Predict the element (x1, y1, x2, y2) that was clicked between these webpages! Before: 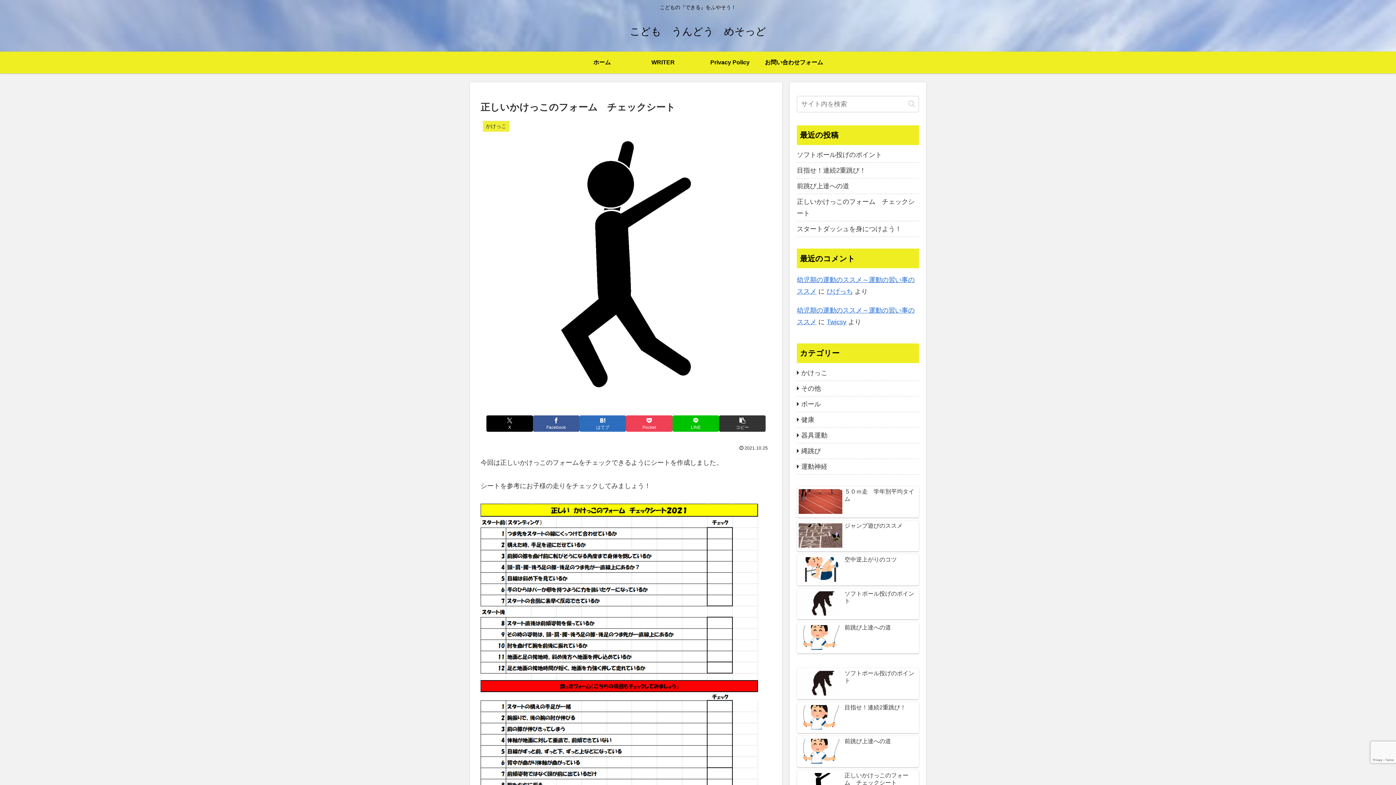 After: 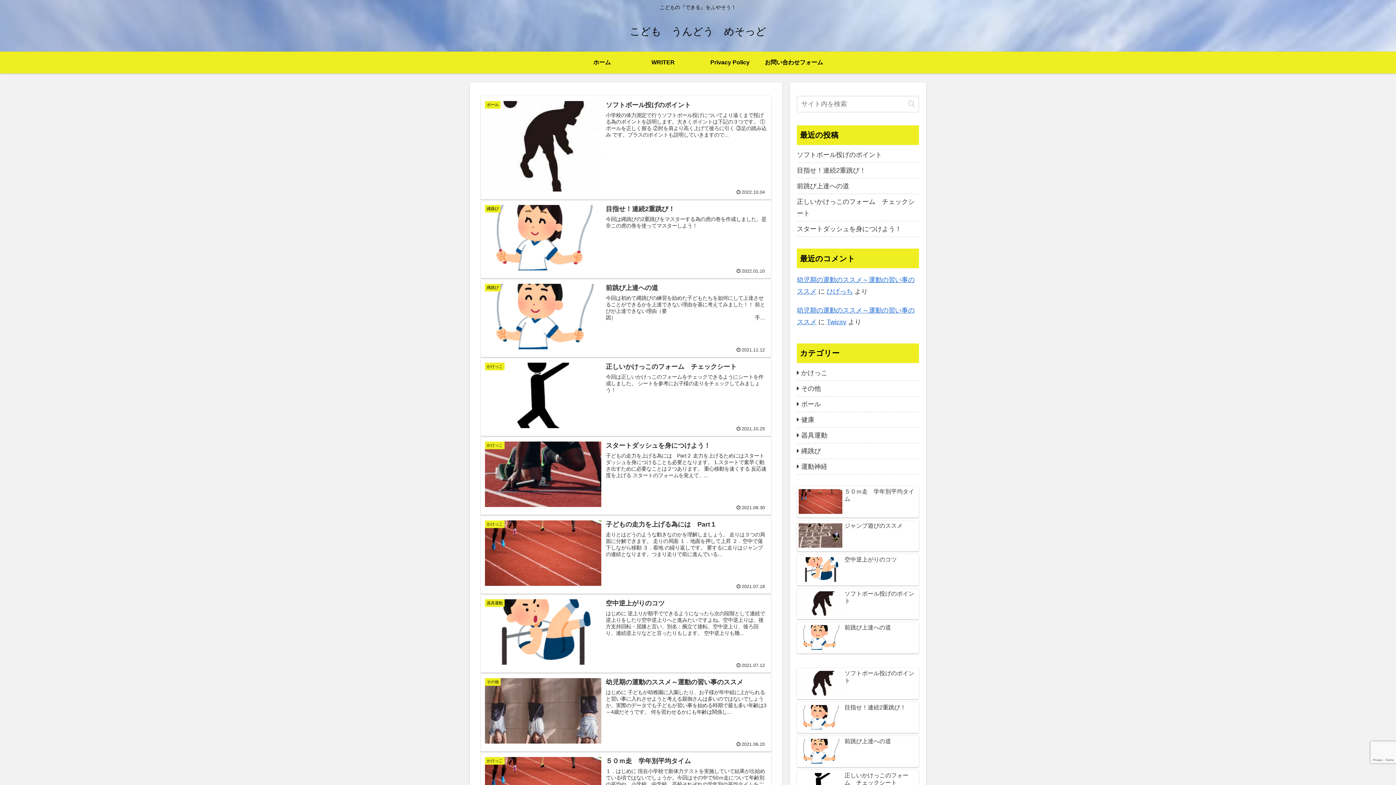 Action: label: こども　うんどう　めそっど bbox: (623, 29, 772, 36)